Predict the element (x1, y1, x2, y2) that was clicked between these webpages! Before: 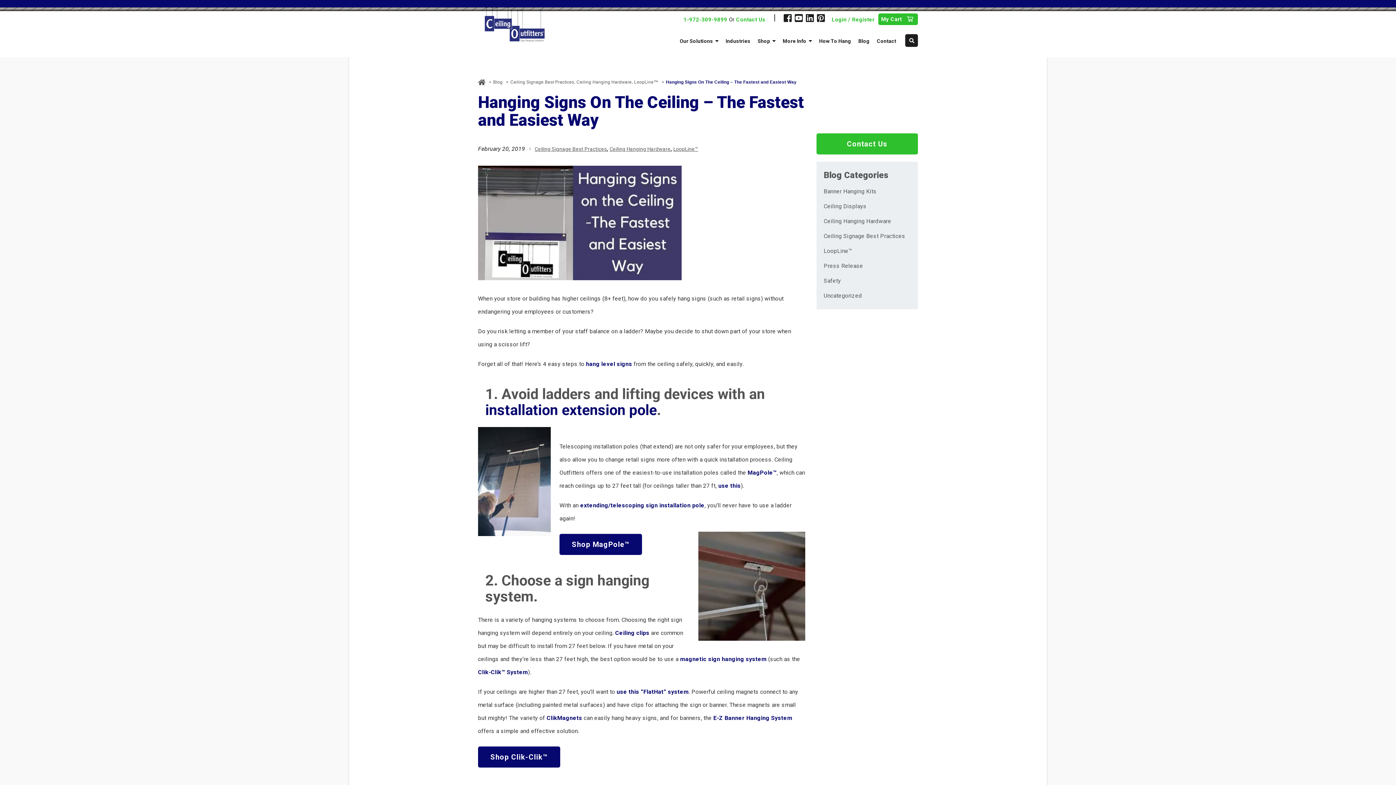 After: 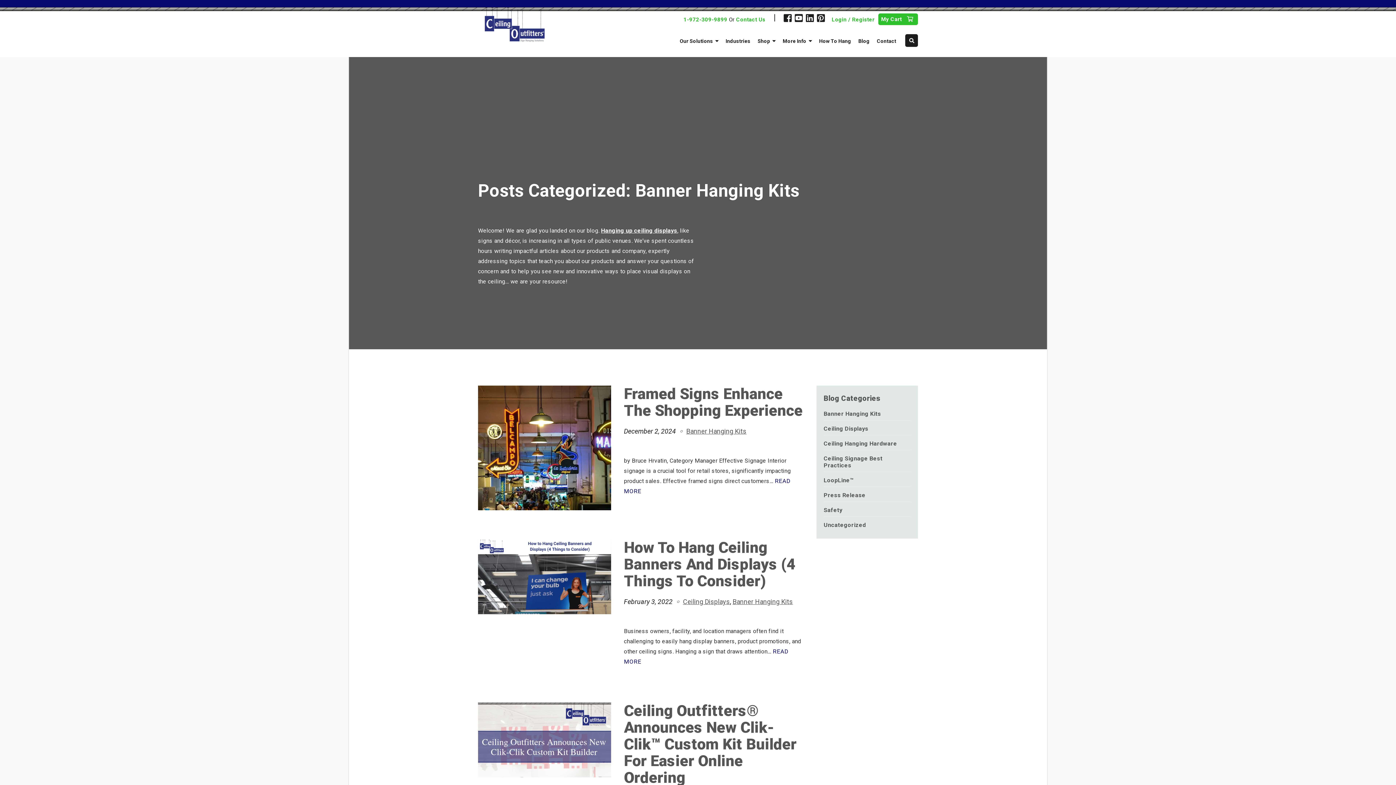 Action: bbox: (823, 185, 910, 197) label: Banner Hanging Kits